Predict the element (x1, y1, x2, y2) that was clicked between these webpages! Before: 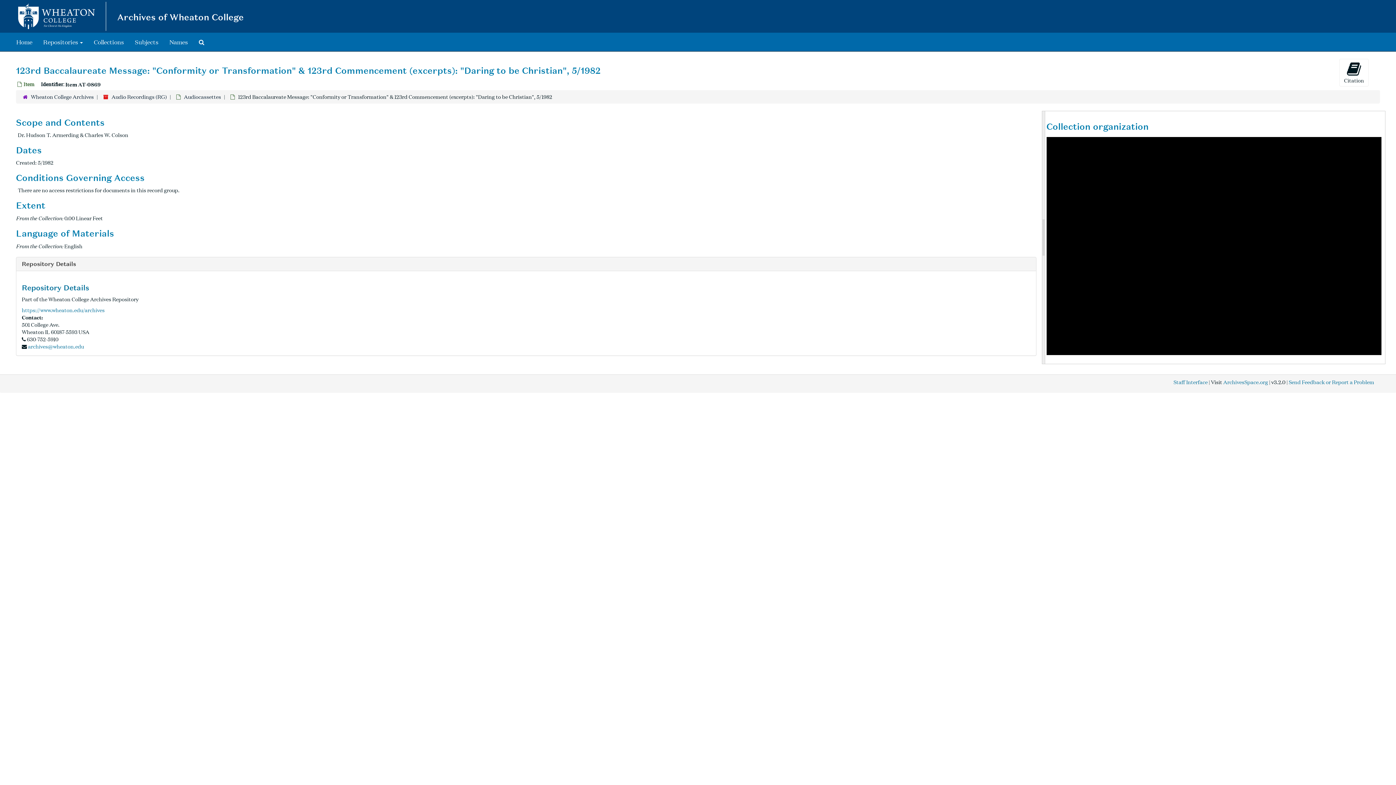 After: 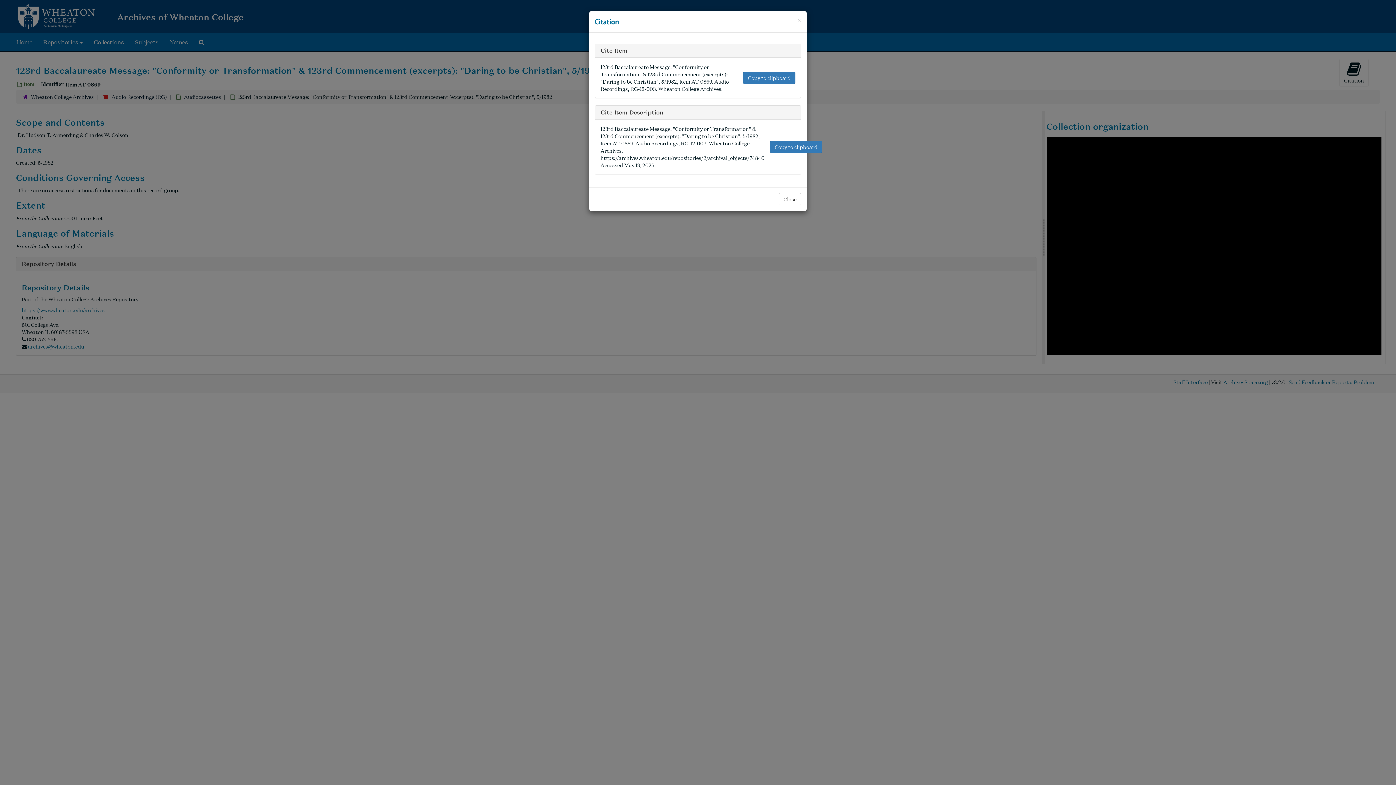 Action: bbox: (1339, 58, 1369, 86) label: 
Citation